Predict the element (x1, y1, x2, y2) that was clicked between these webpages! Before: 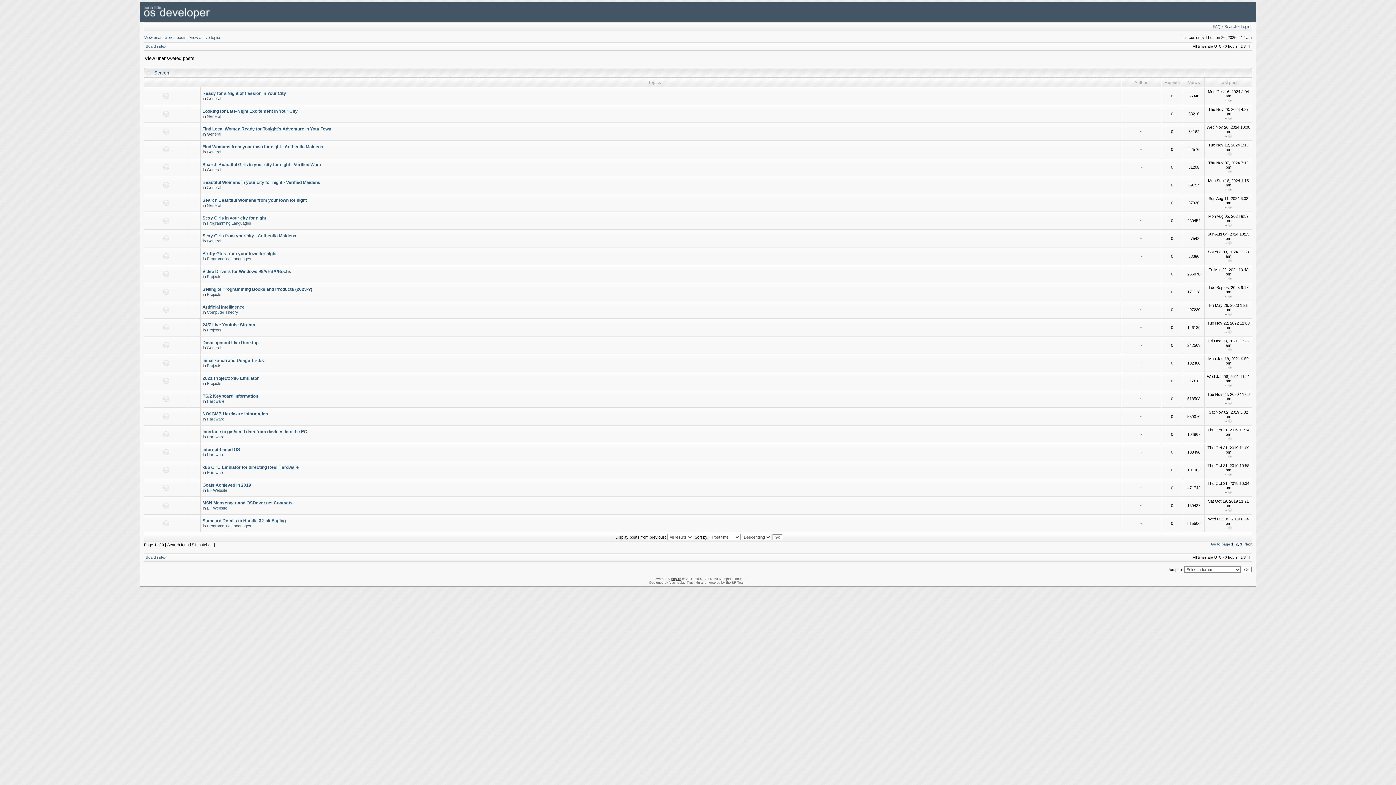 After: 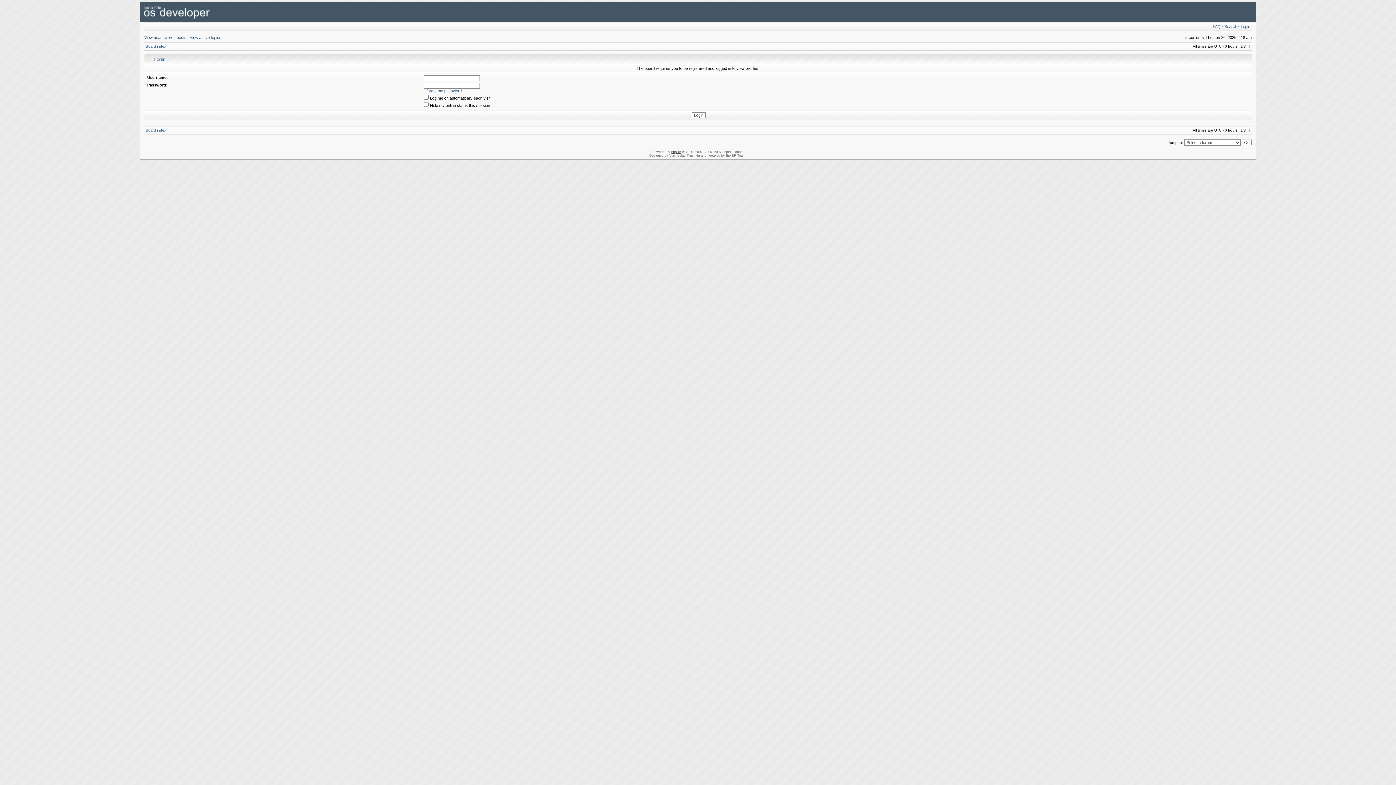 Action: label: ~﻿﻿ bbox: (1225, 169, 1227, 174)